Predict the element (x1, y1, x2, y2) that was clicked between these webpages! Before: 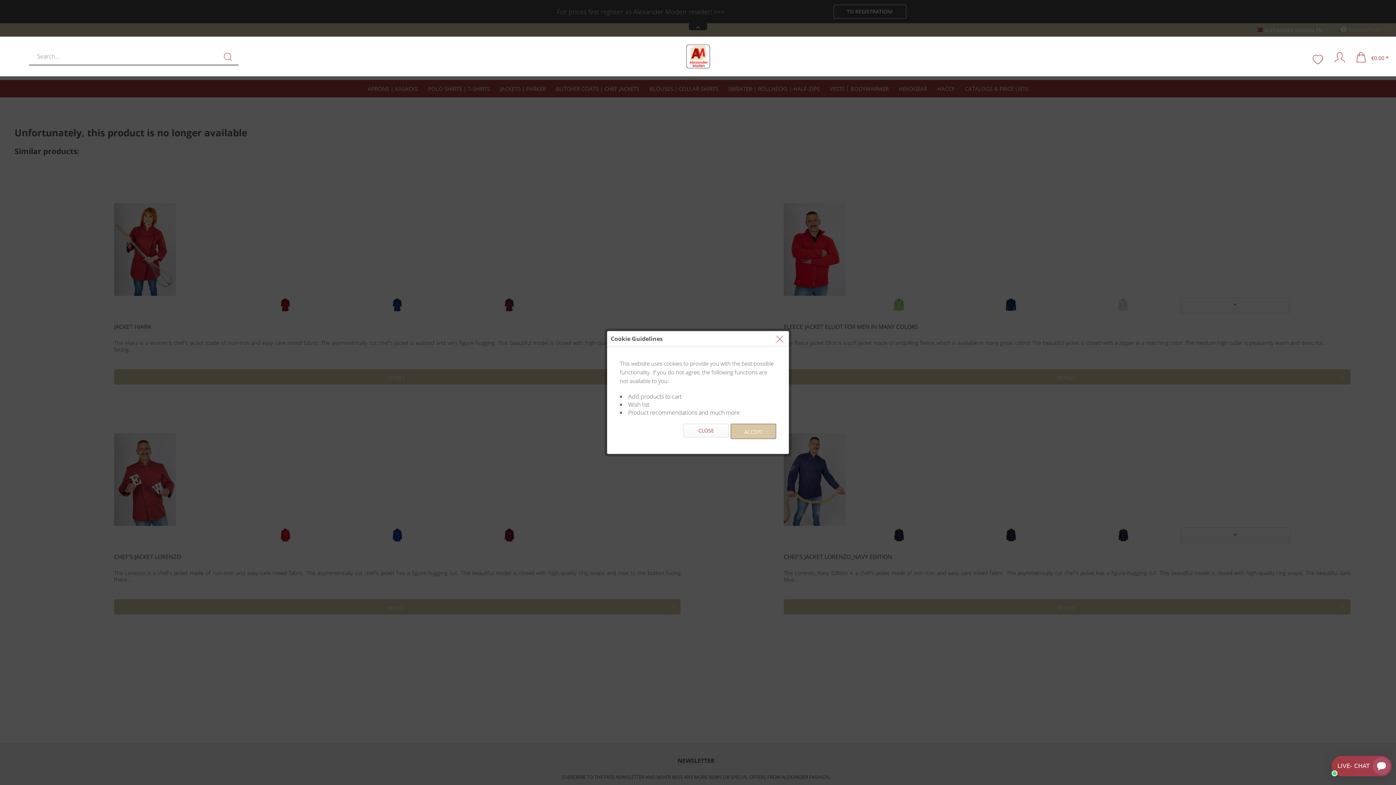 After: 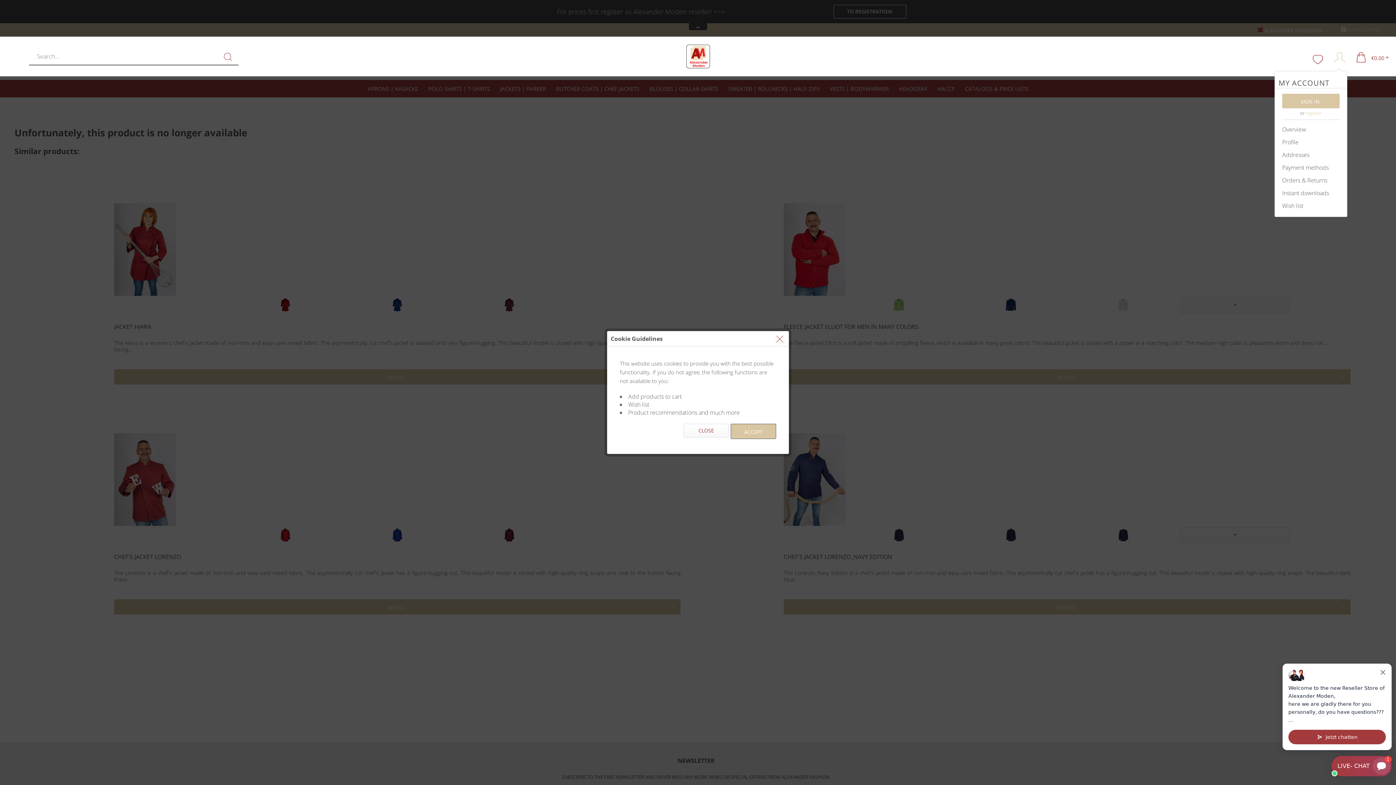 Action: label: My account bbox: (1332, 56, 1341, 58)